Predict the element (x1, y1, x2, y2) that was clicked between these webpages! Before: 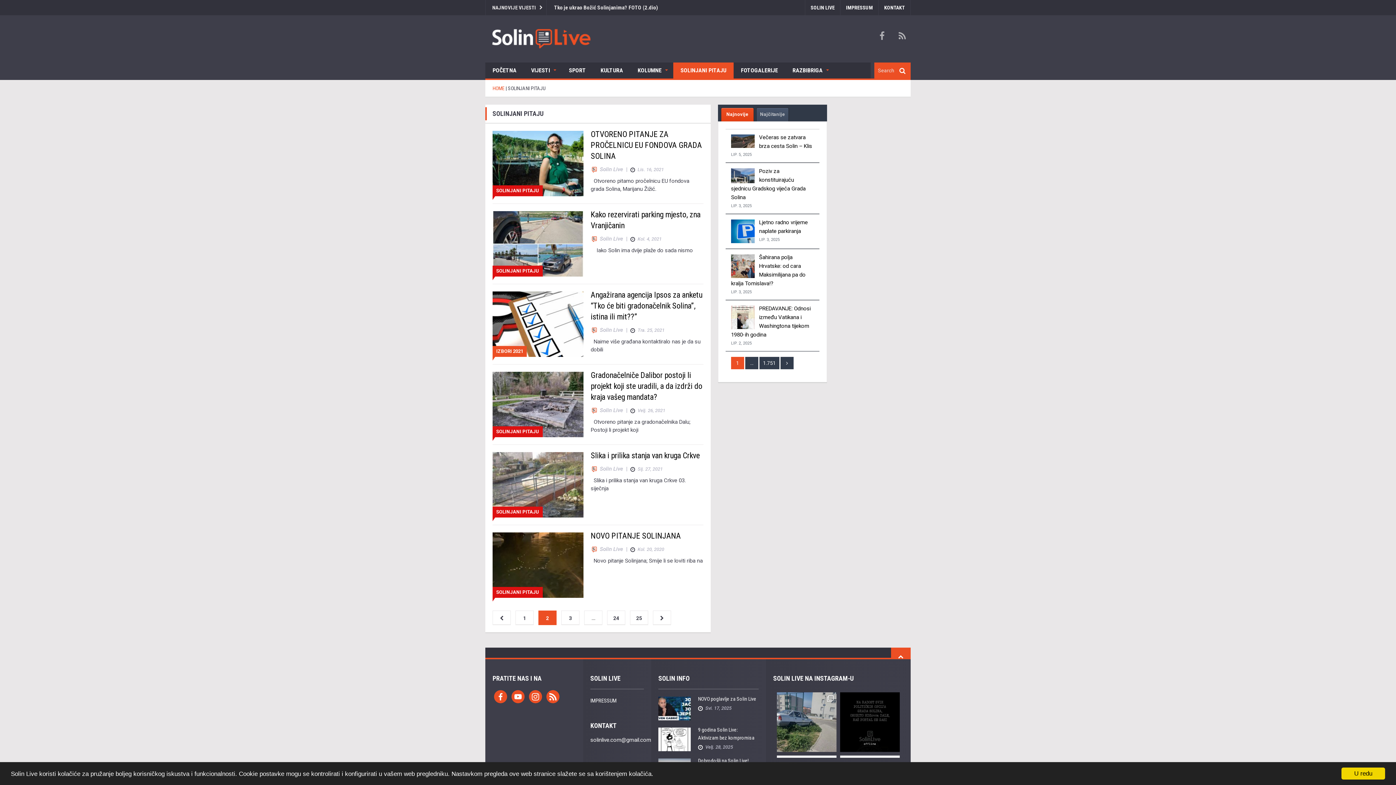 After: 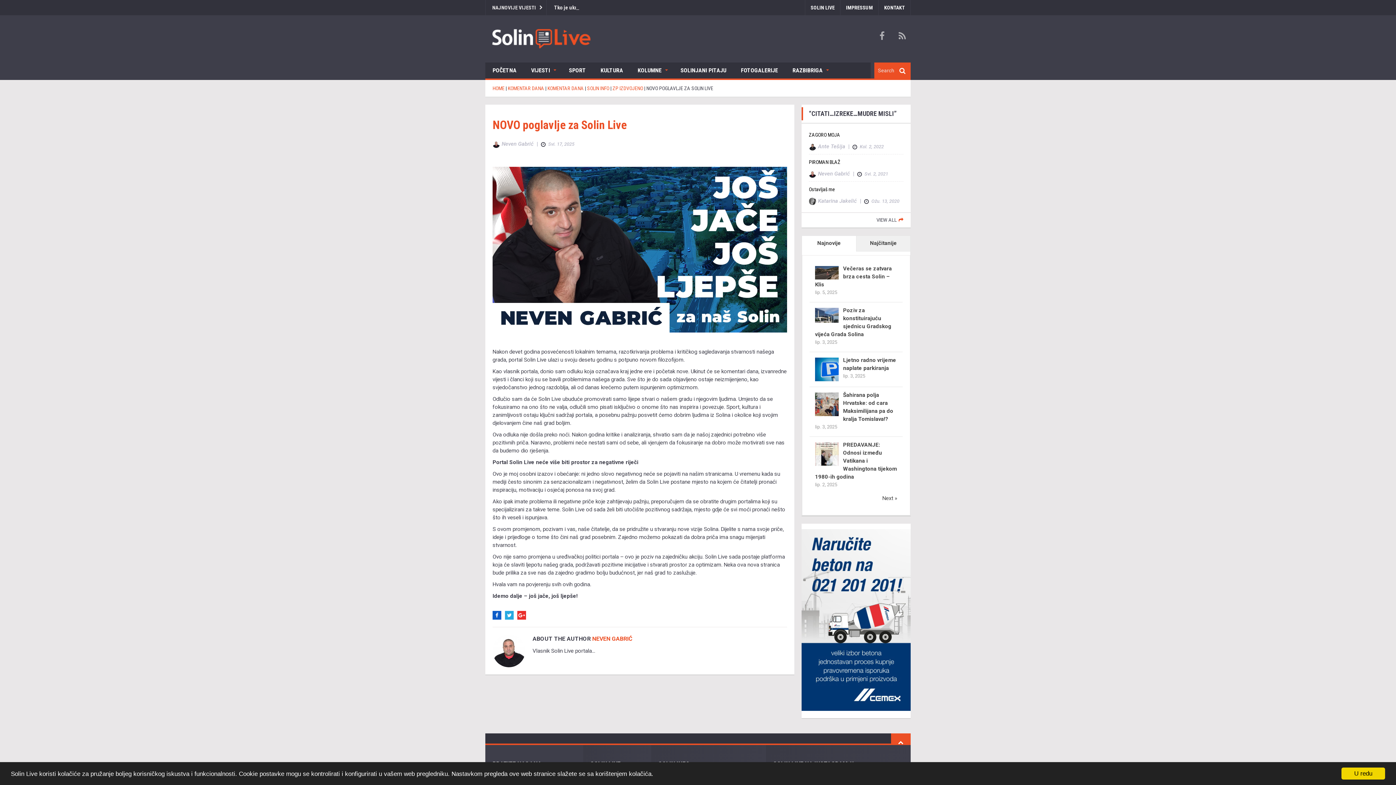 Action: label: NOVO poglavlje za Solin Live bbox: (698, 696, 756, 702)